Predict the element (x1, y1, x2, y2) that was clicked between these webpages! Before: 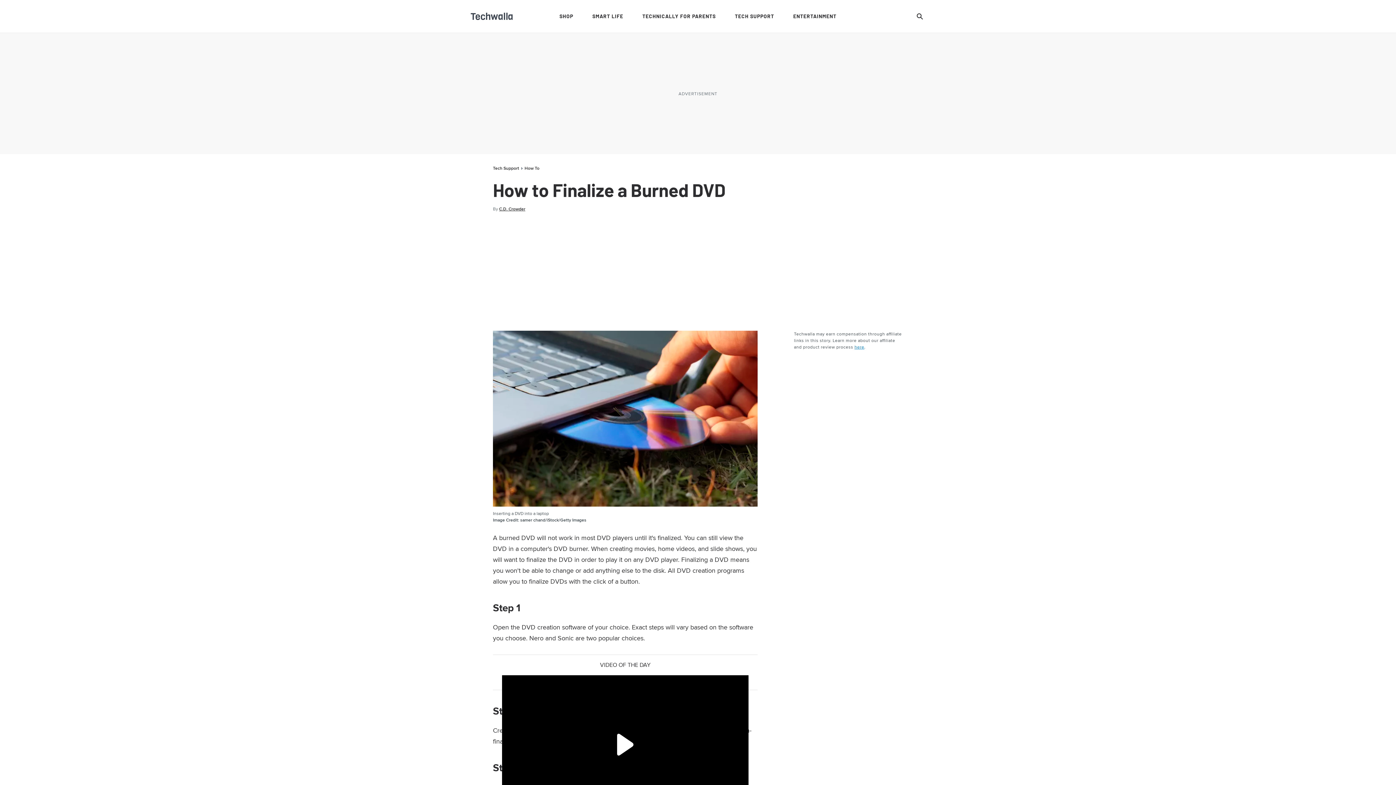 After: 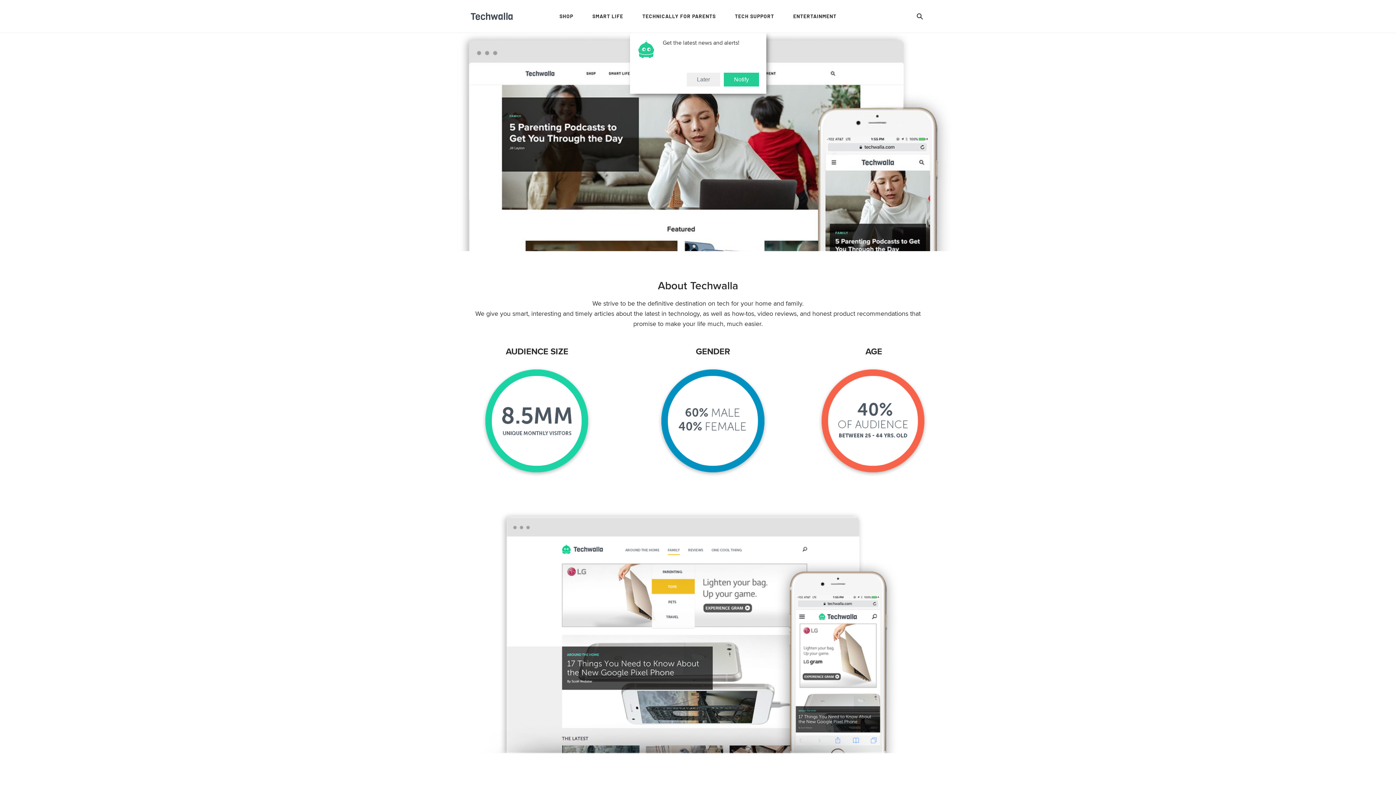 Action: label: here bbox: (854, 344, 864, 350)